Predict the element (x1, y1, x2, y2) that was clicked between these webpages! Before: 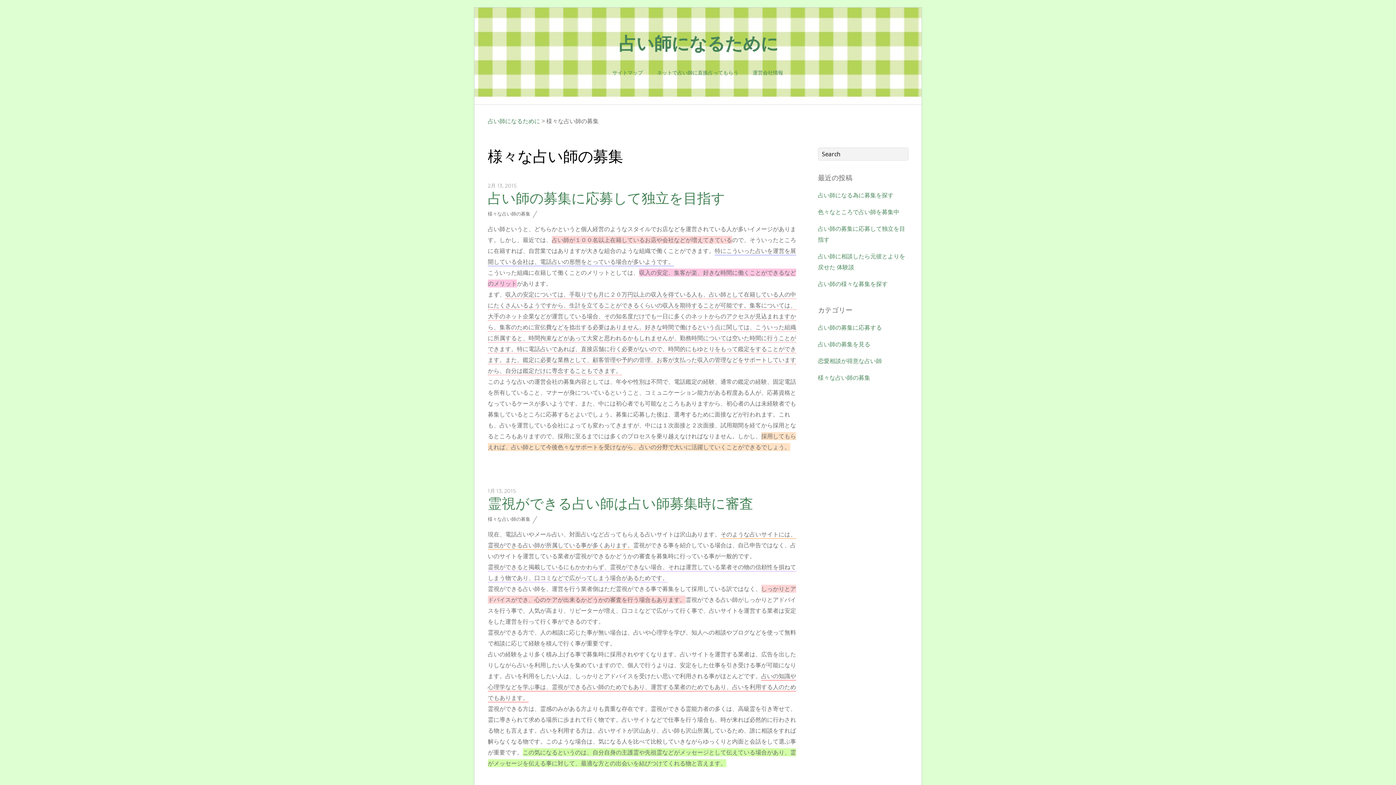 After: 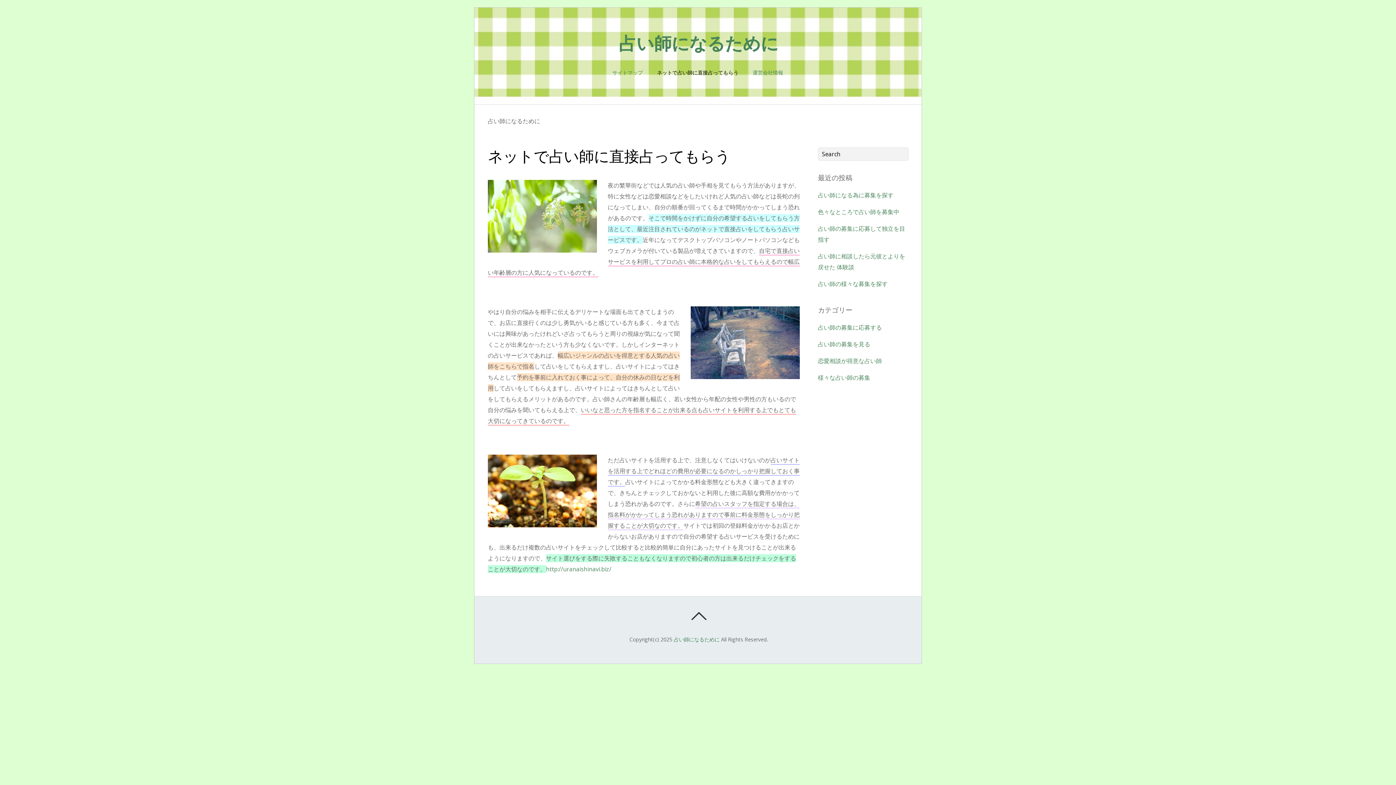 Action: bbox: (651, 68, 744, 77) label: ネットで占い師に直接占ってもらう